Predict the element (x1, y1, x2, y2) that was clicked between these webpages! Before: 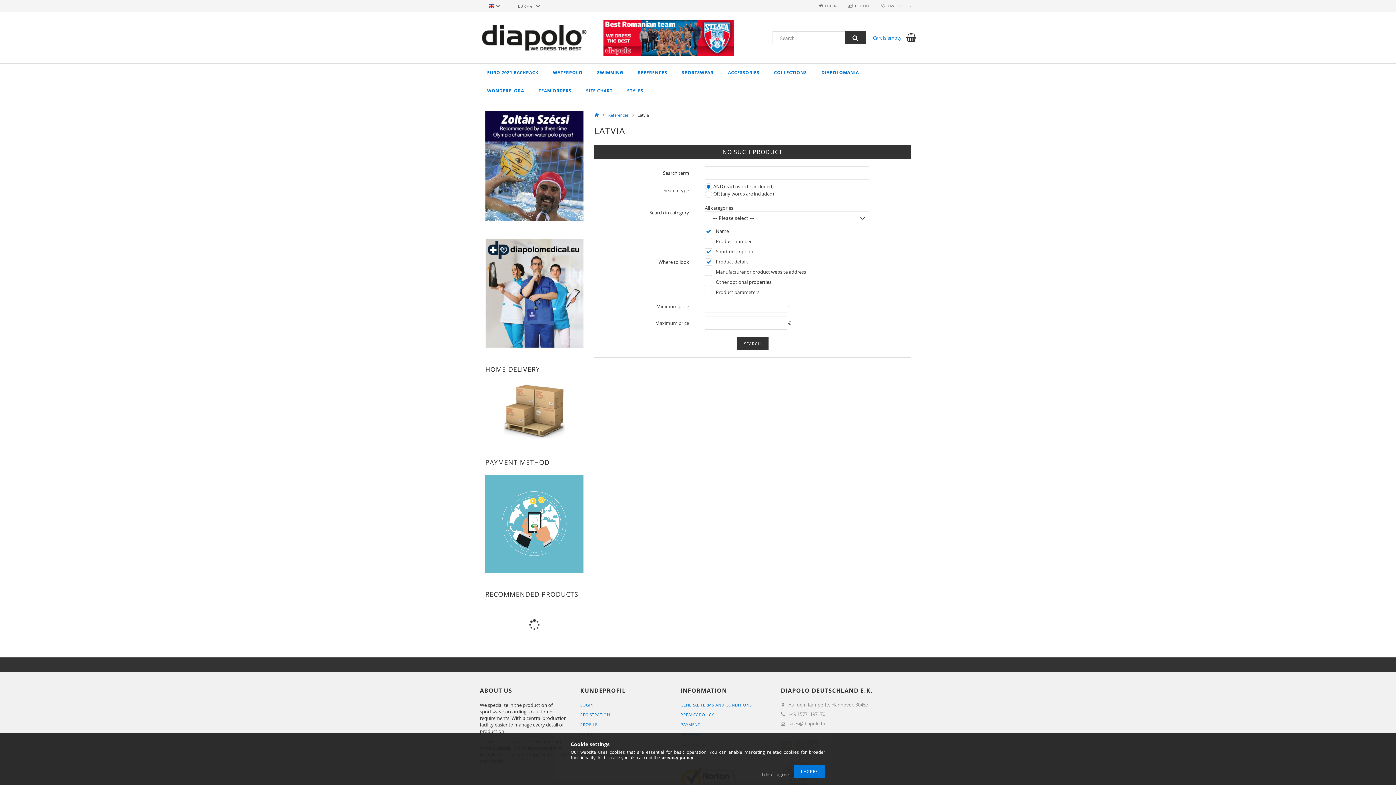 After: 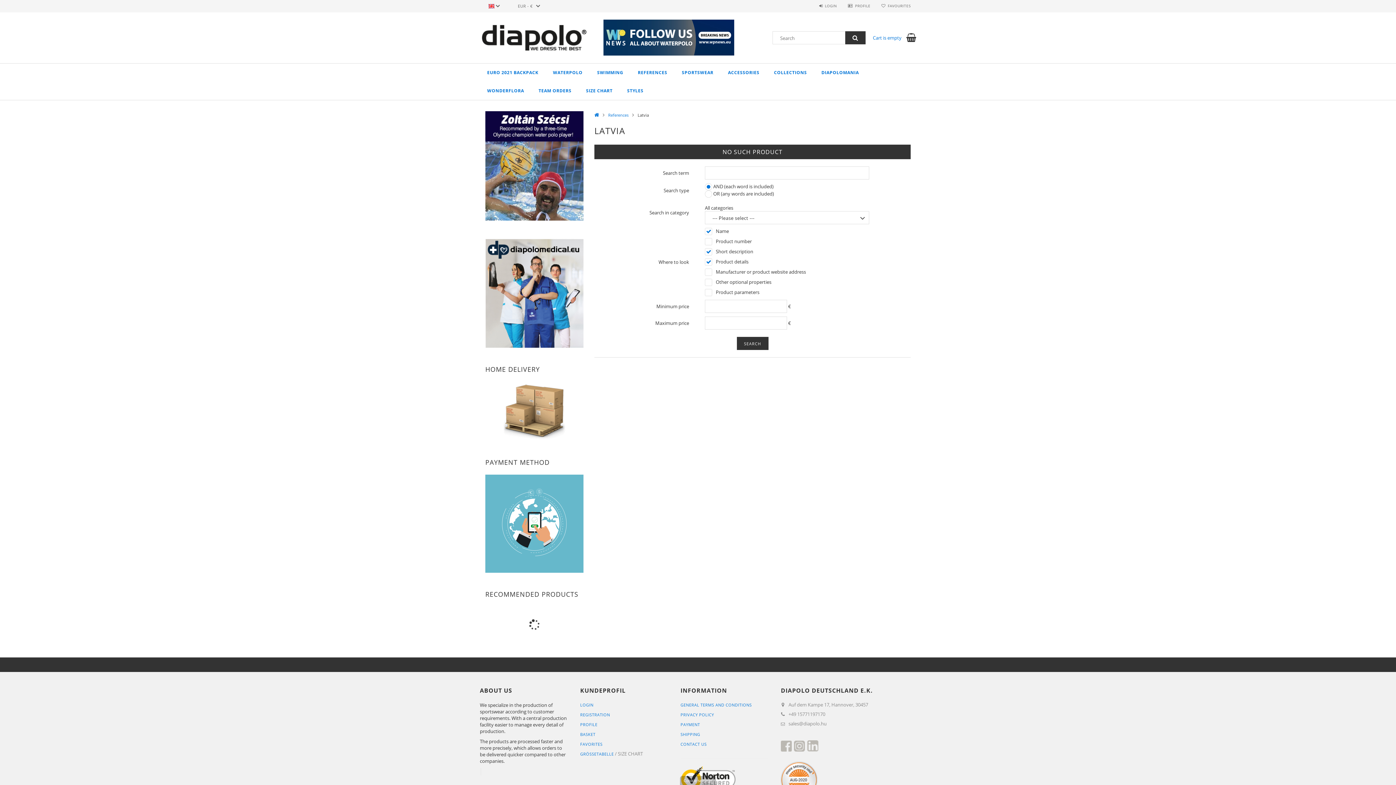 Action: label: I don´t agree bbox: (758, 772, 792, 778)